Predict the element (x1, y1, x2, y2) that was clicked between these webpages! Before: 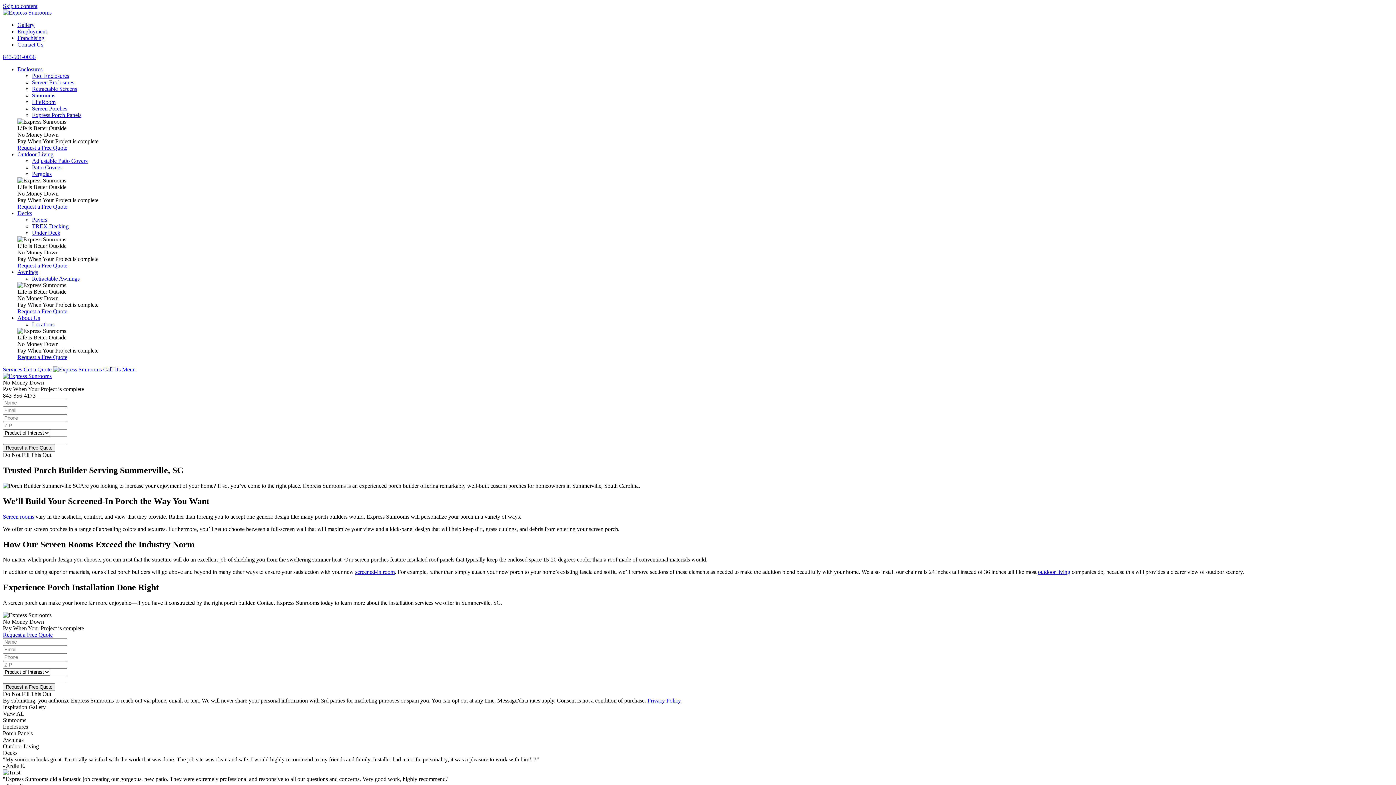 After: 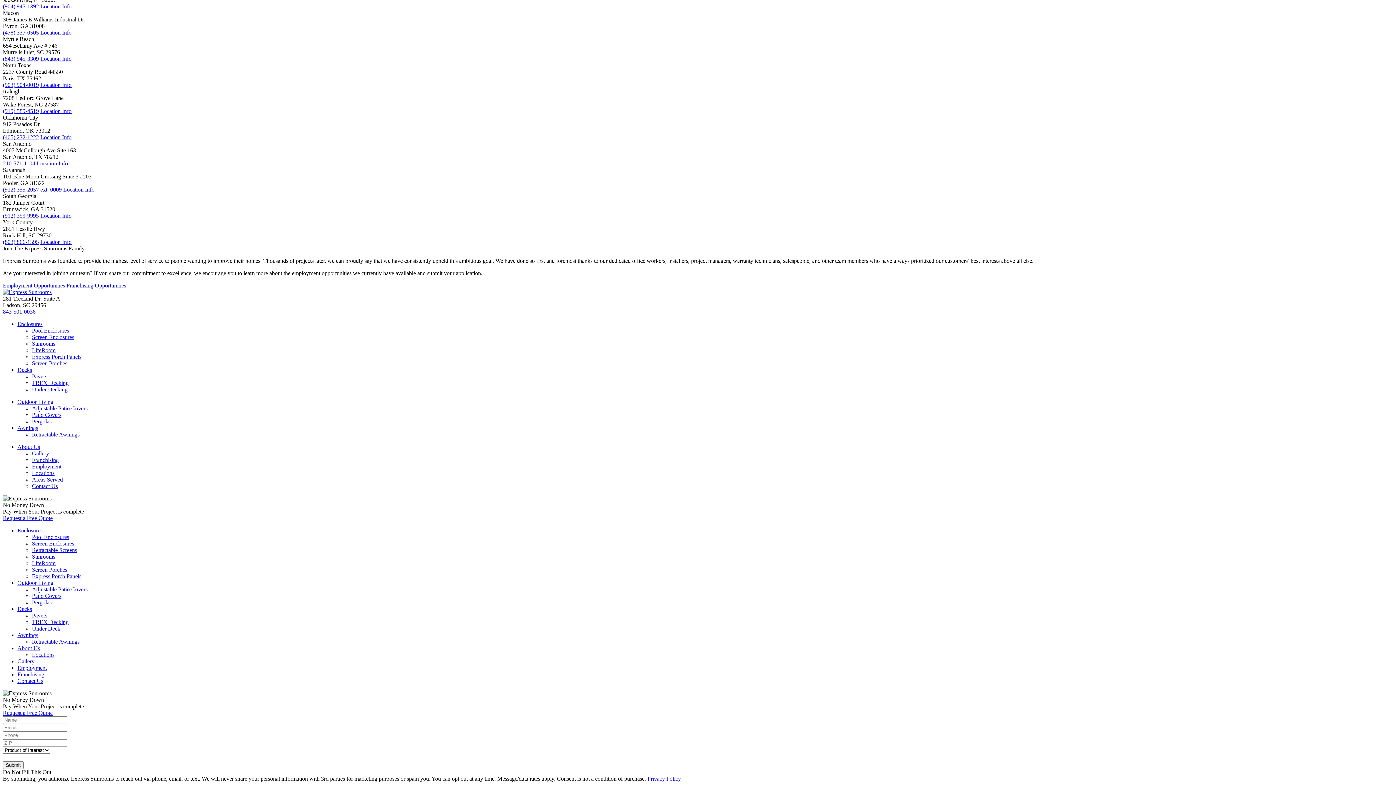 Action: bbox: (2, 366, 23, 372) label: Services 